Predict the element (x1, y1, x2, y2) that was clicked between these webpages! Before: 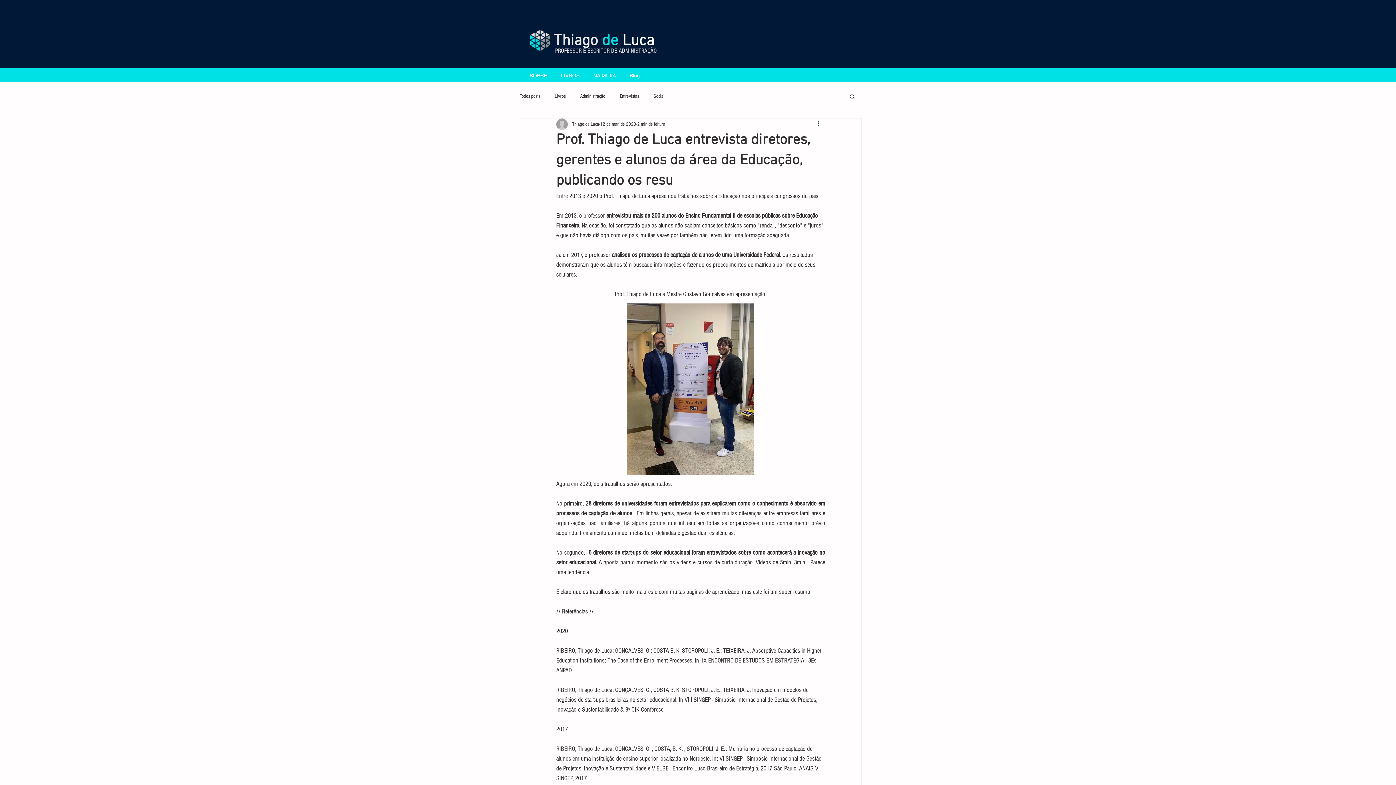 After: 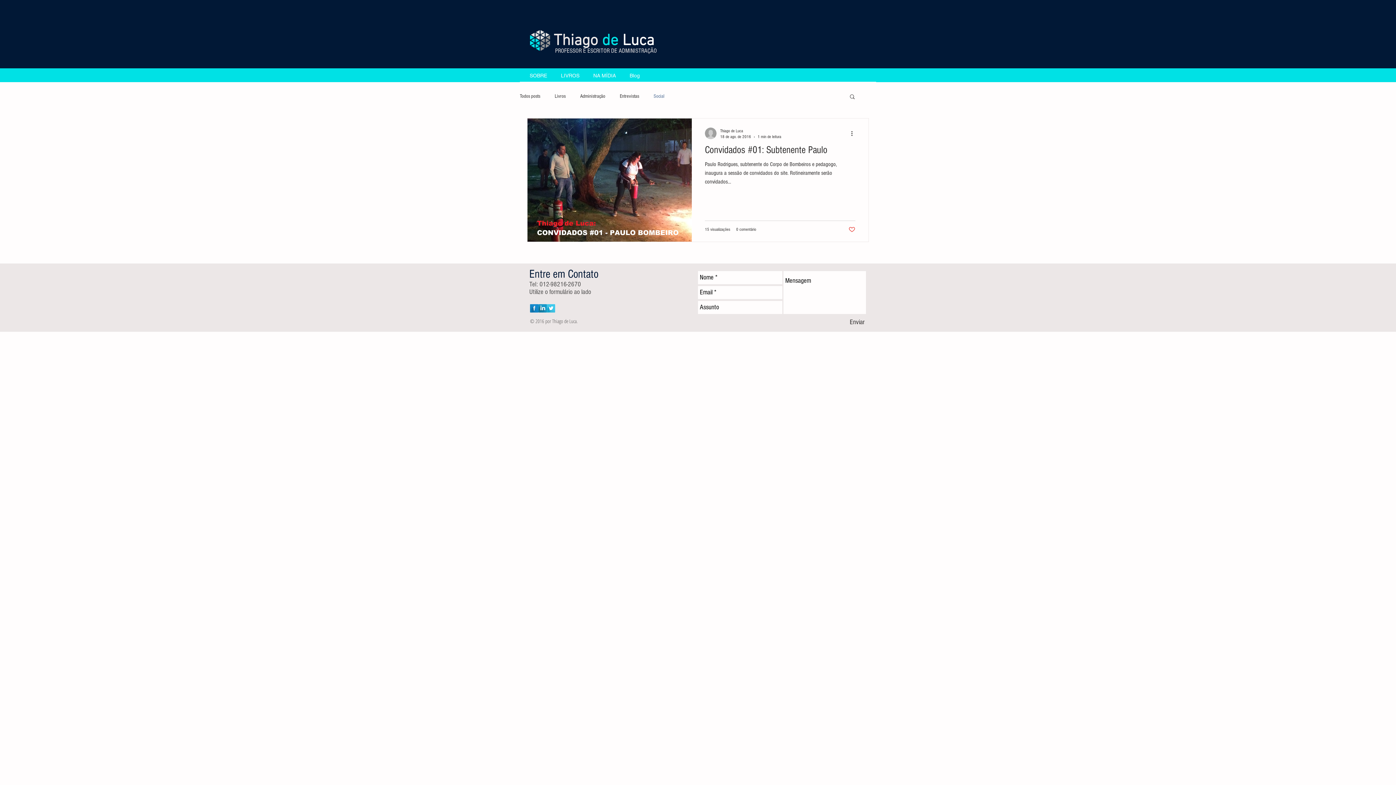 Action: label: Social bbox: (653, 92, 664, 99)